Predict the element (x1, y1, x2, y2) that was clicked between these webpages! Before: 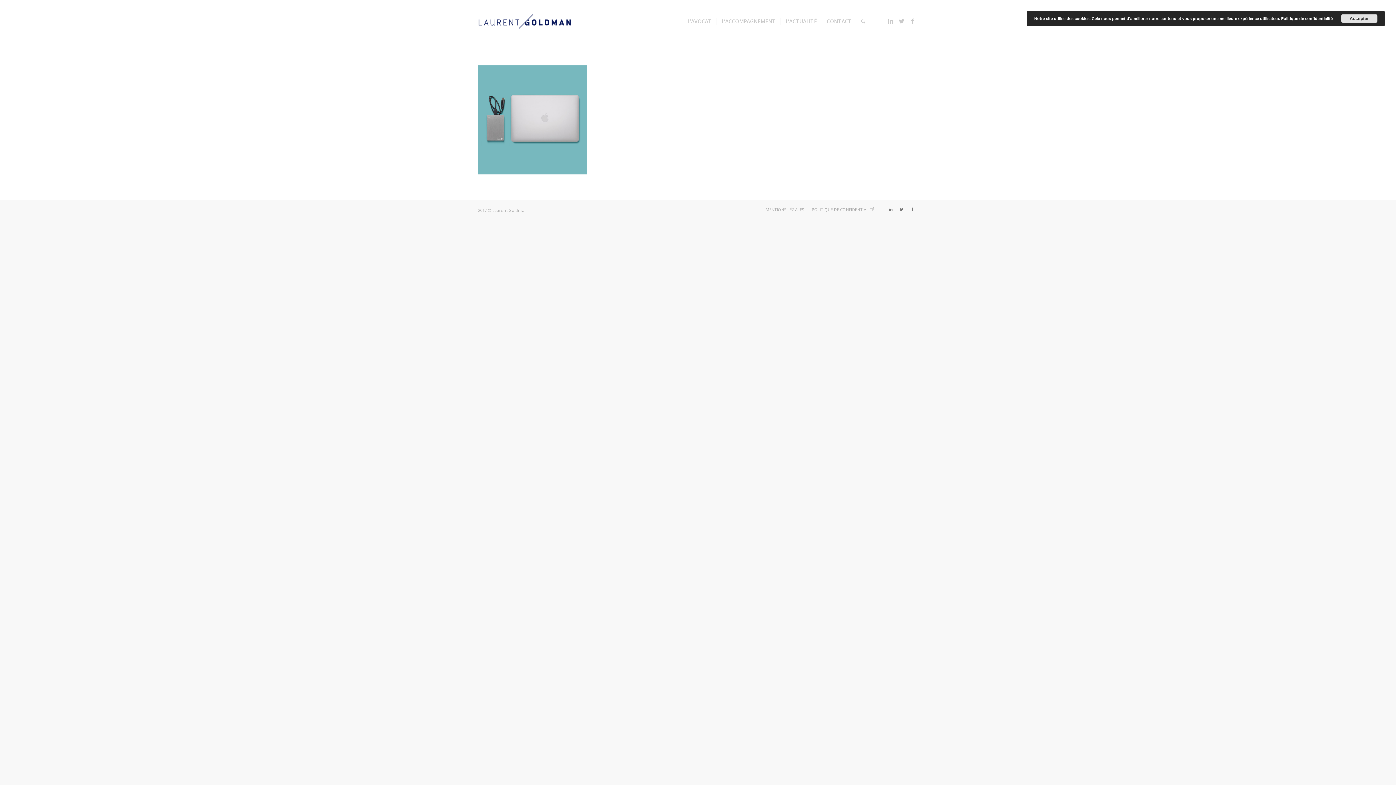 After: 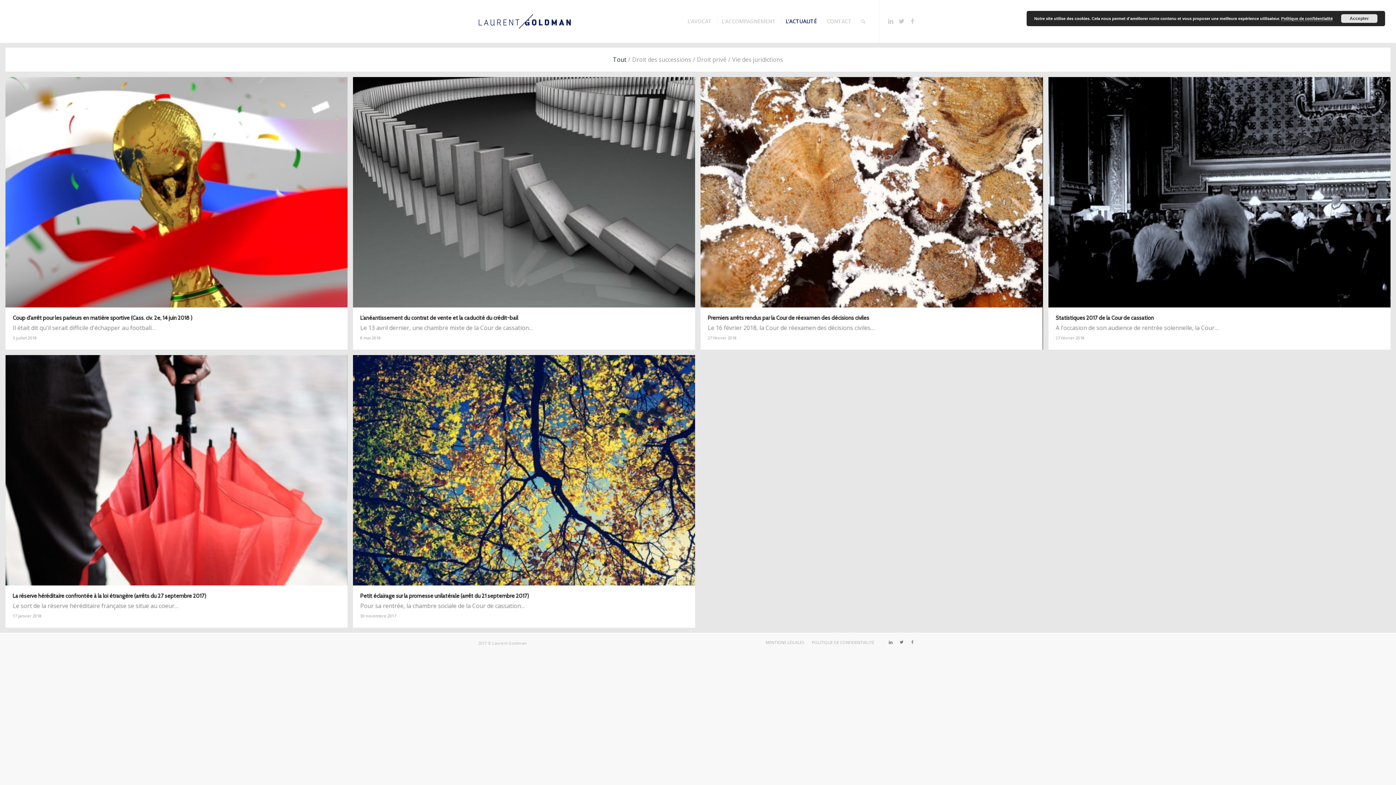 Action: bbox: (780, 0, 821, 42) label: L’ACTUALITÉ